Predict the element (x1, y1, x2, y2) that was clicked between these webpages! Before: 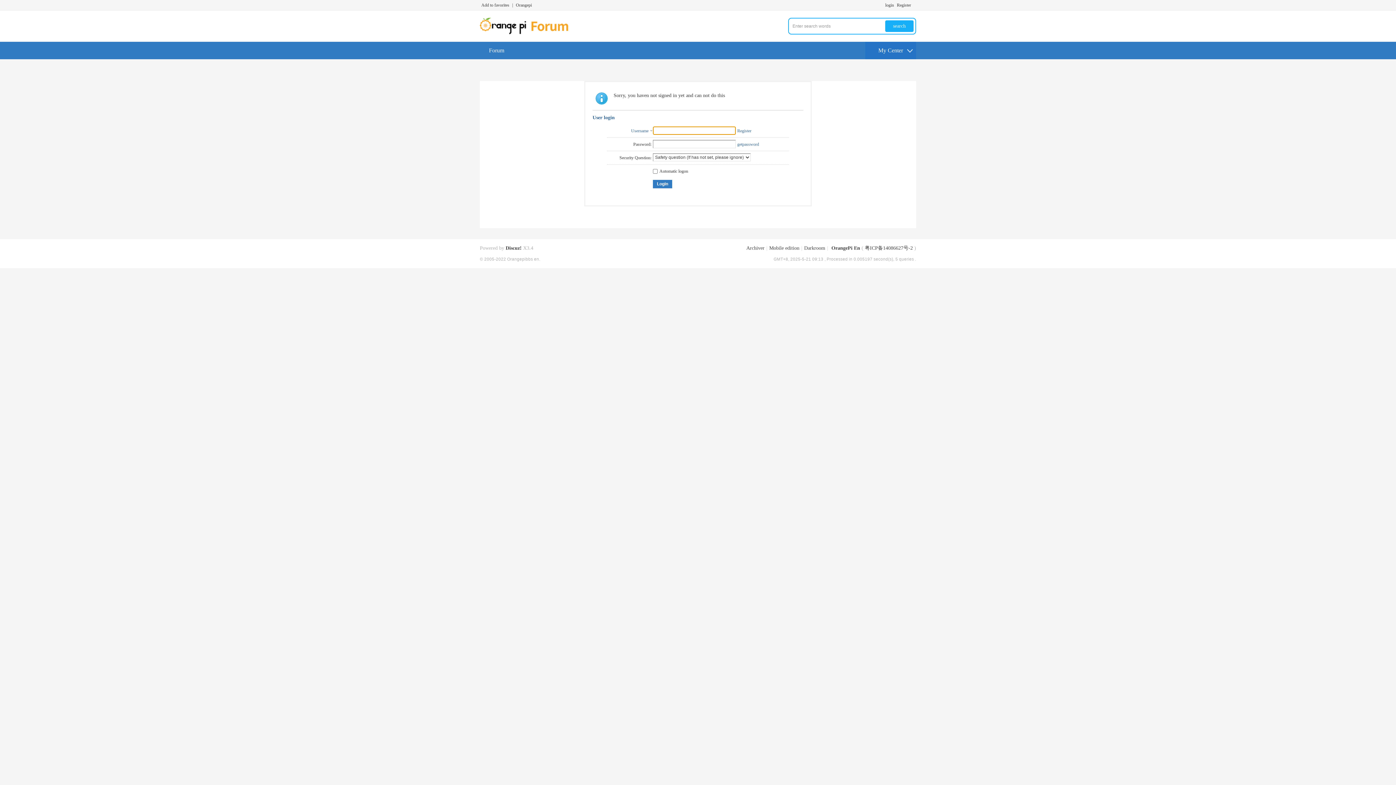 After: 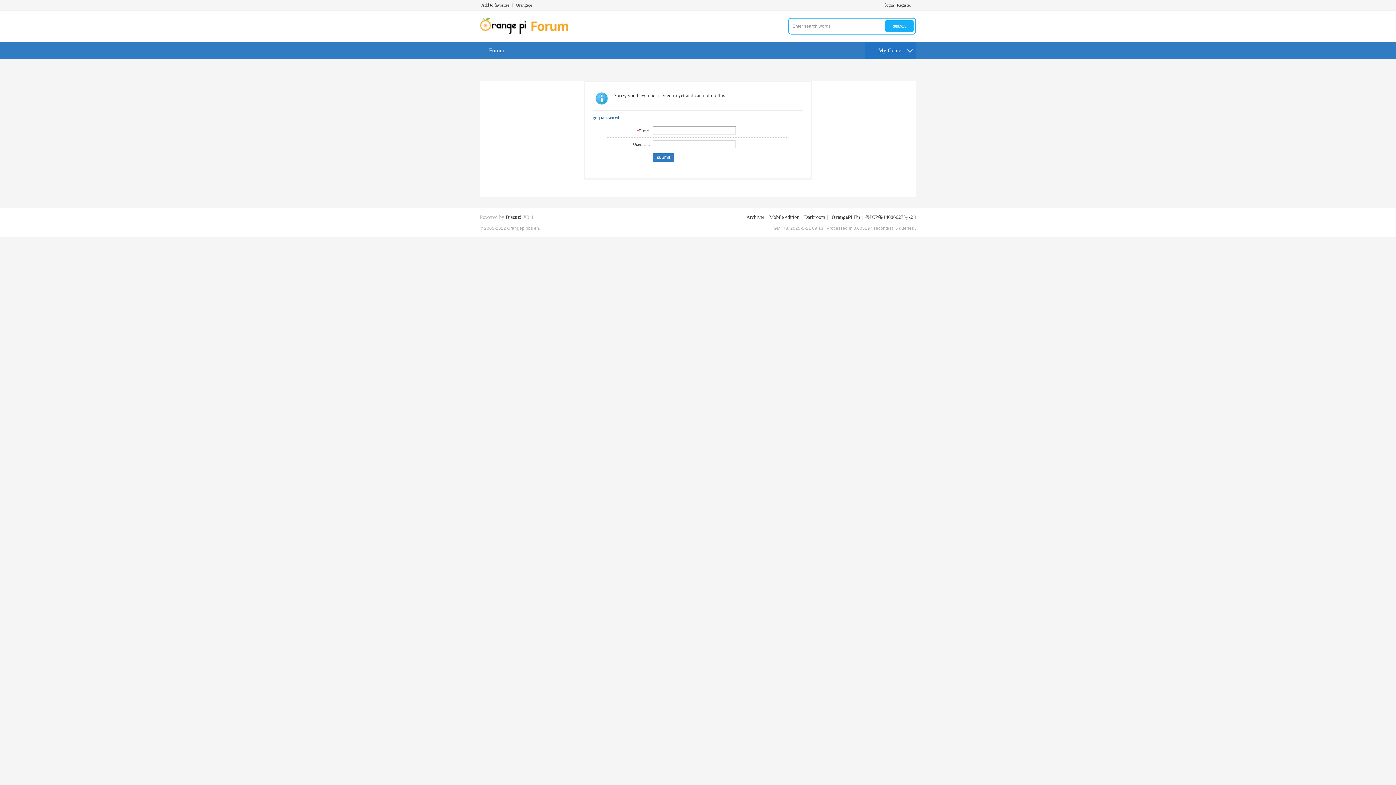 Action: bbox: (737, 141, 759, 146) label: getpassword